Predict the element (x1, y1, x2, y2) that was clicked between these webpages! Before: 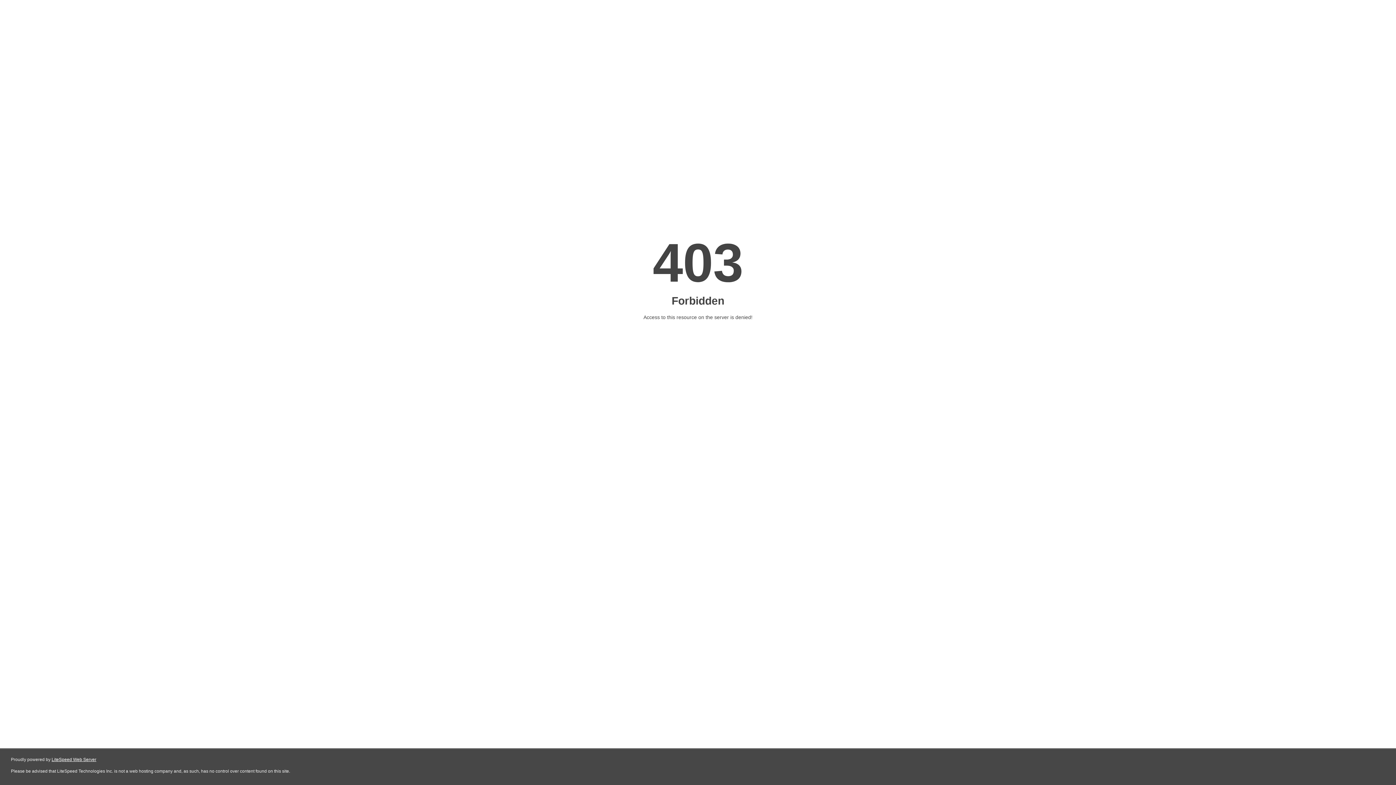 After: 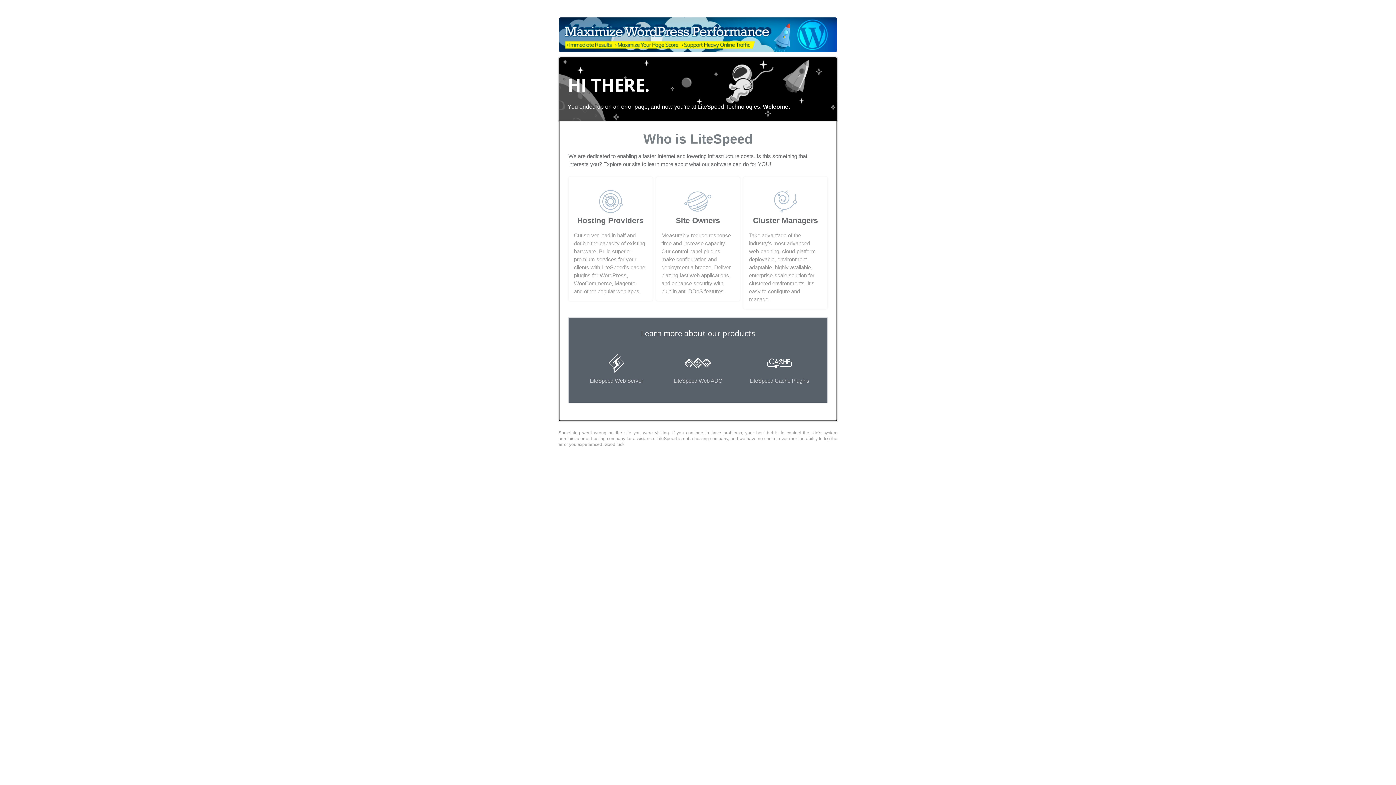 Action: bbox: (51, 757, 96, 762) label: LiteSpeed Web Server